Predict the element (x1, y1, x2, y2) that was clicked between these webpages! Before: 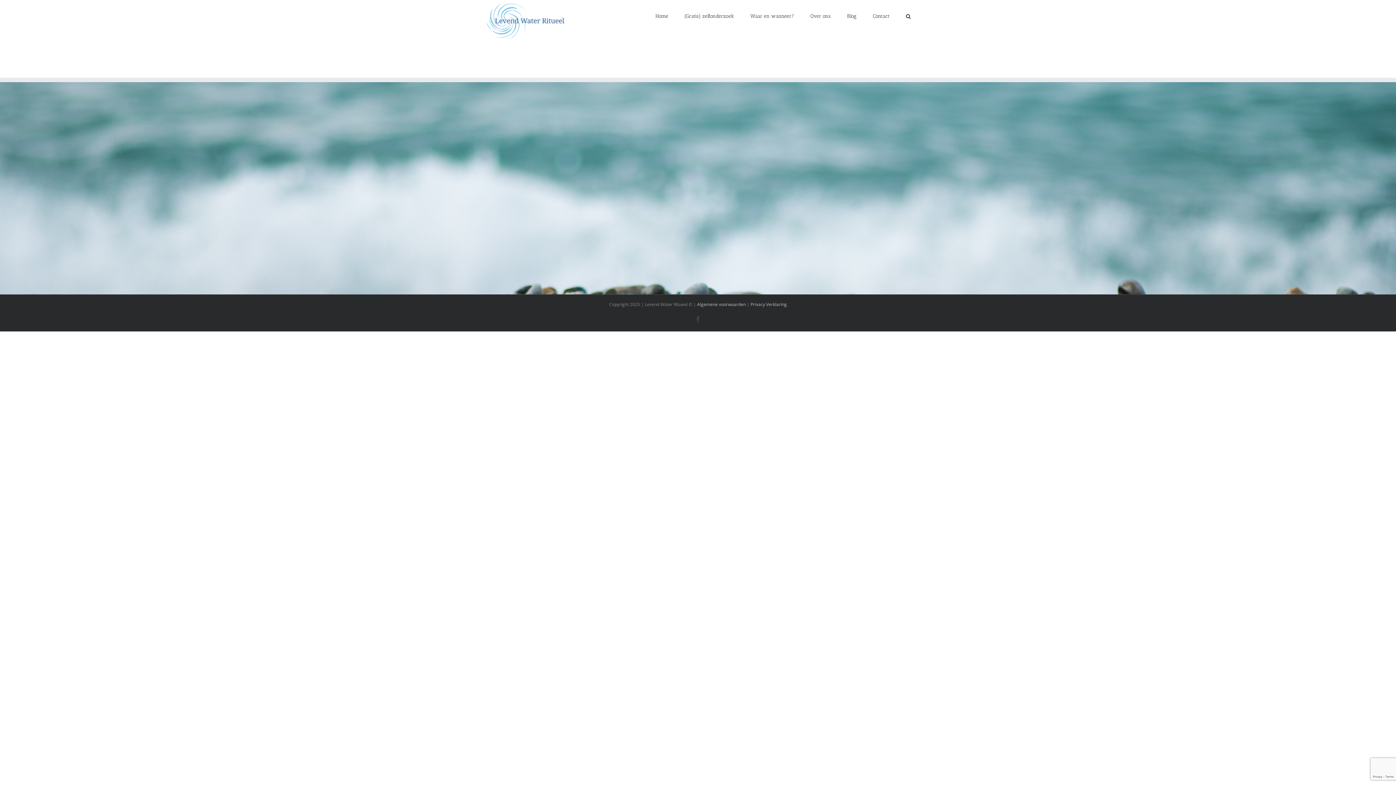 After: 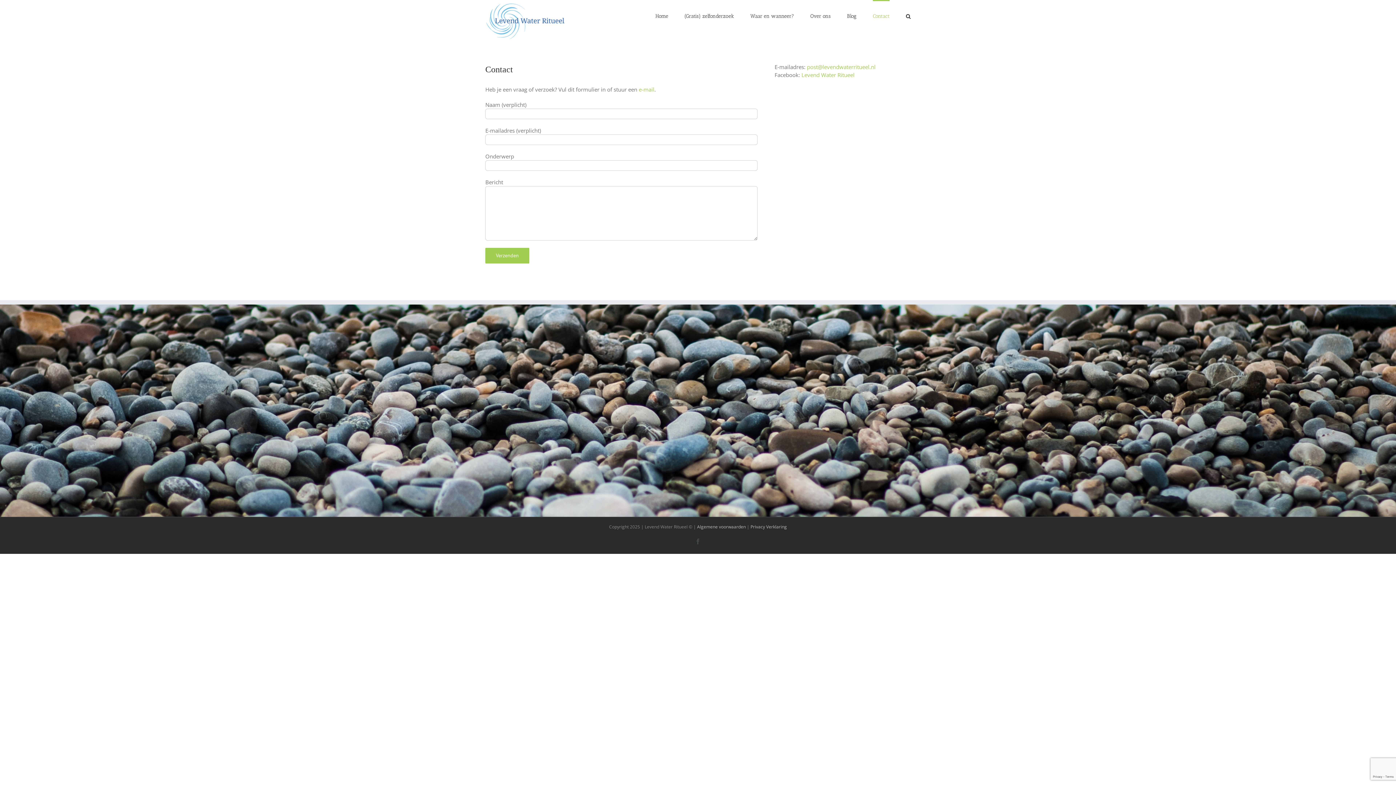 Action: bbox: (873, 0, 889, 31) label: Contact